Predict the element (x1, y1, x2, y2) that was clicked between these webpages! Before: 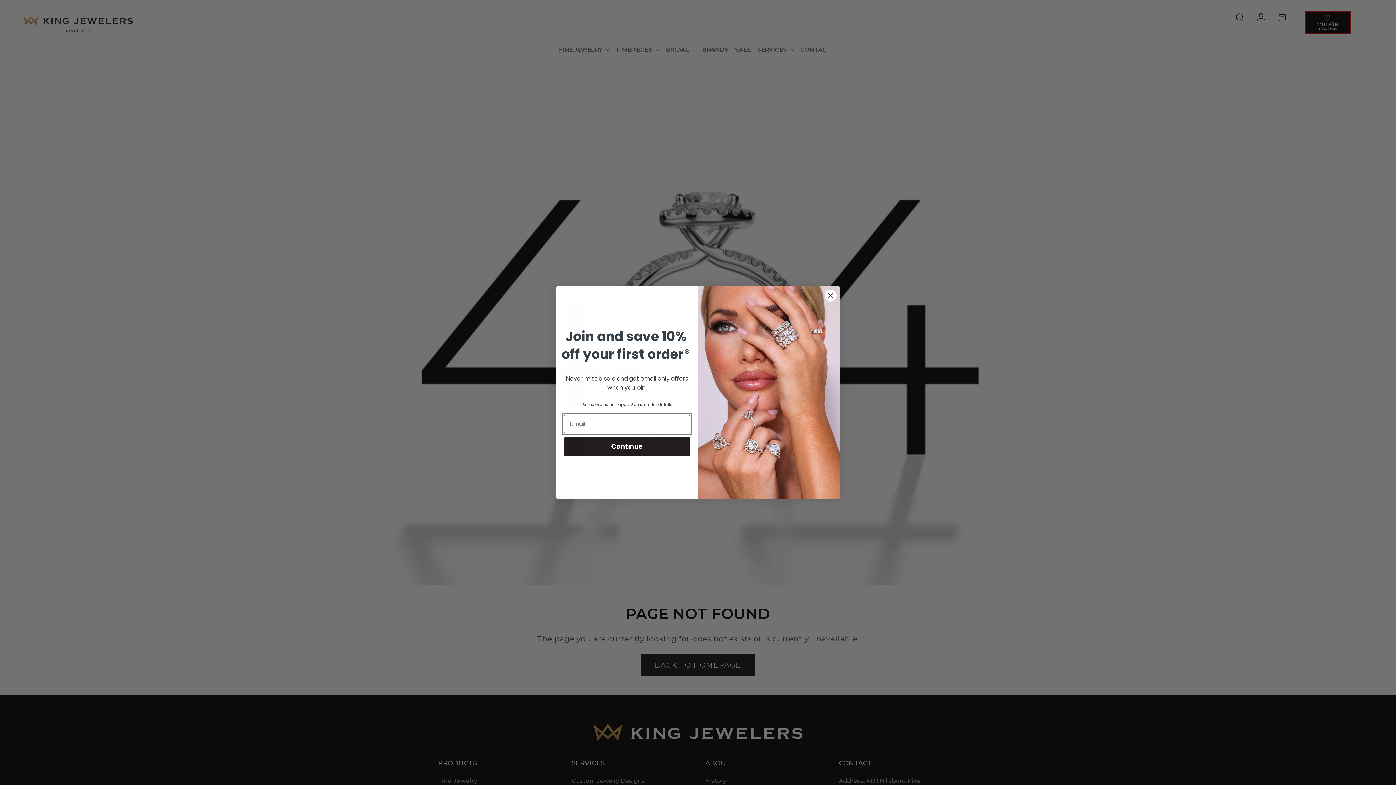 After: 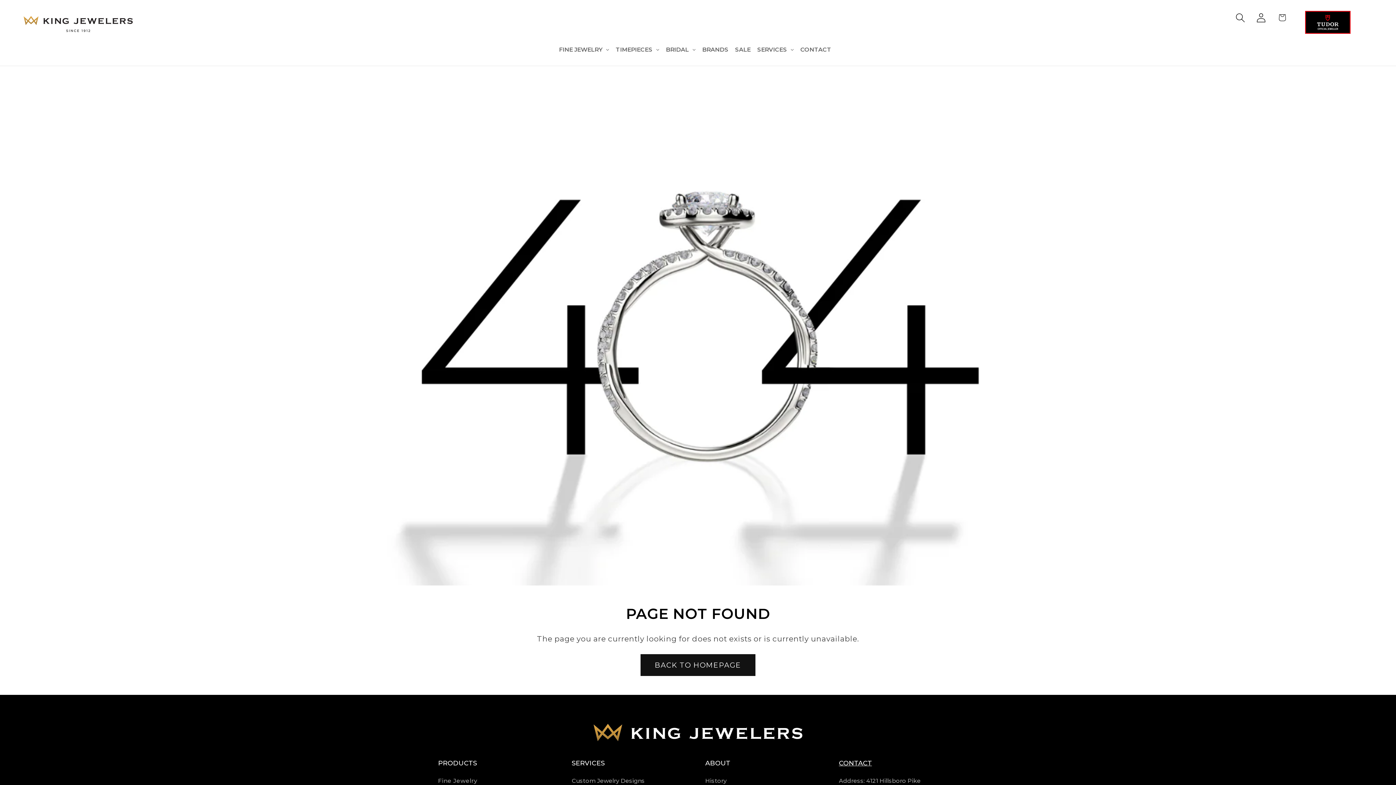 Action: label: Close dialog bbox: (824, 289, 837, 302)